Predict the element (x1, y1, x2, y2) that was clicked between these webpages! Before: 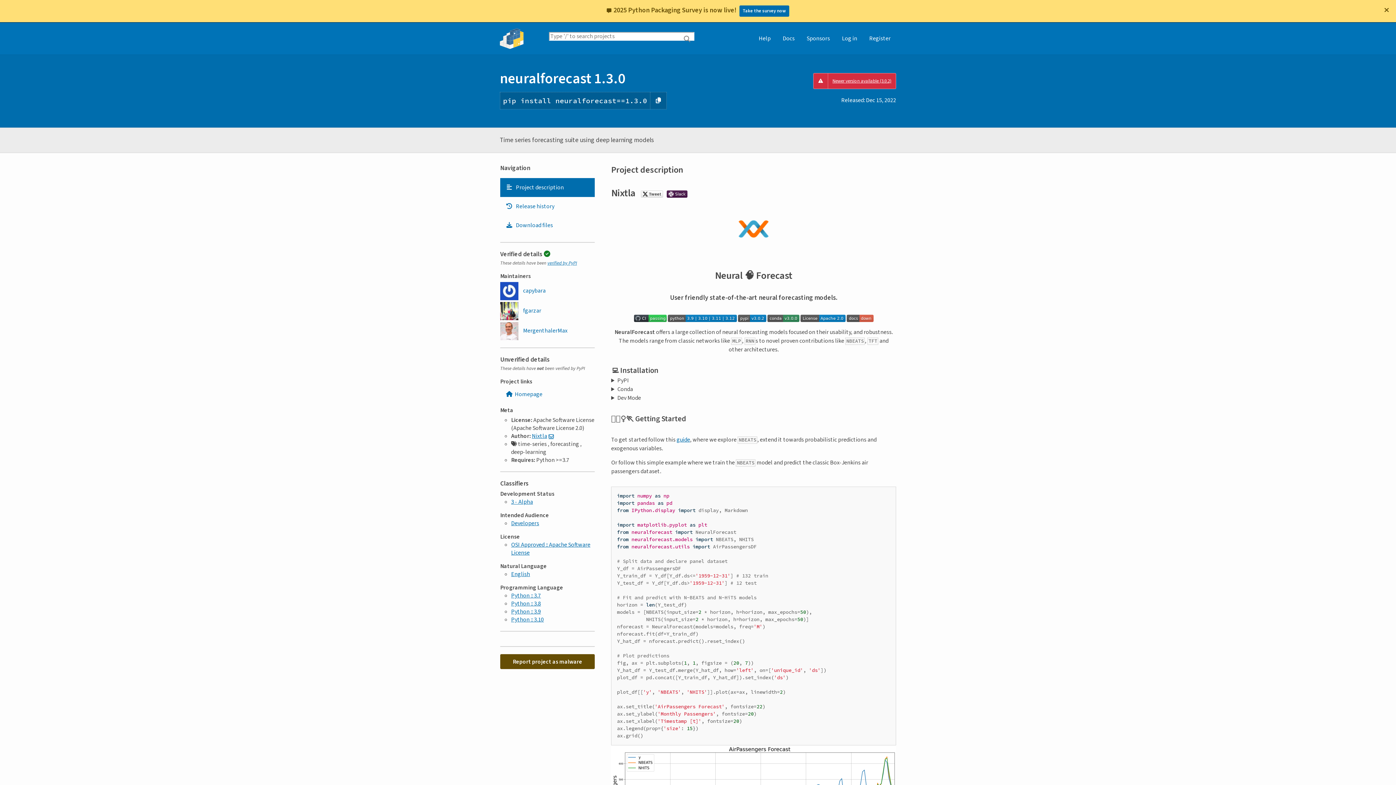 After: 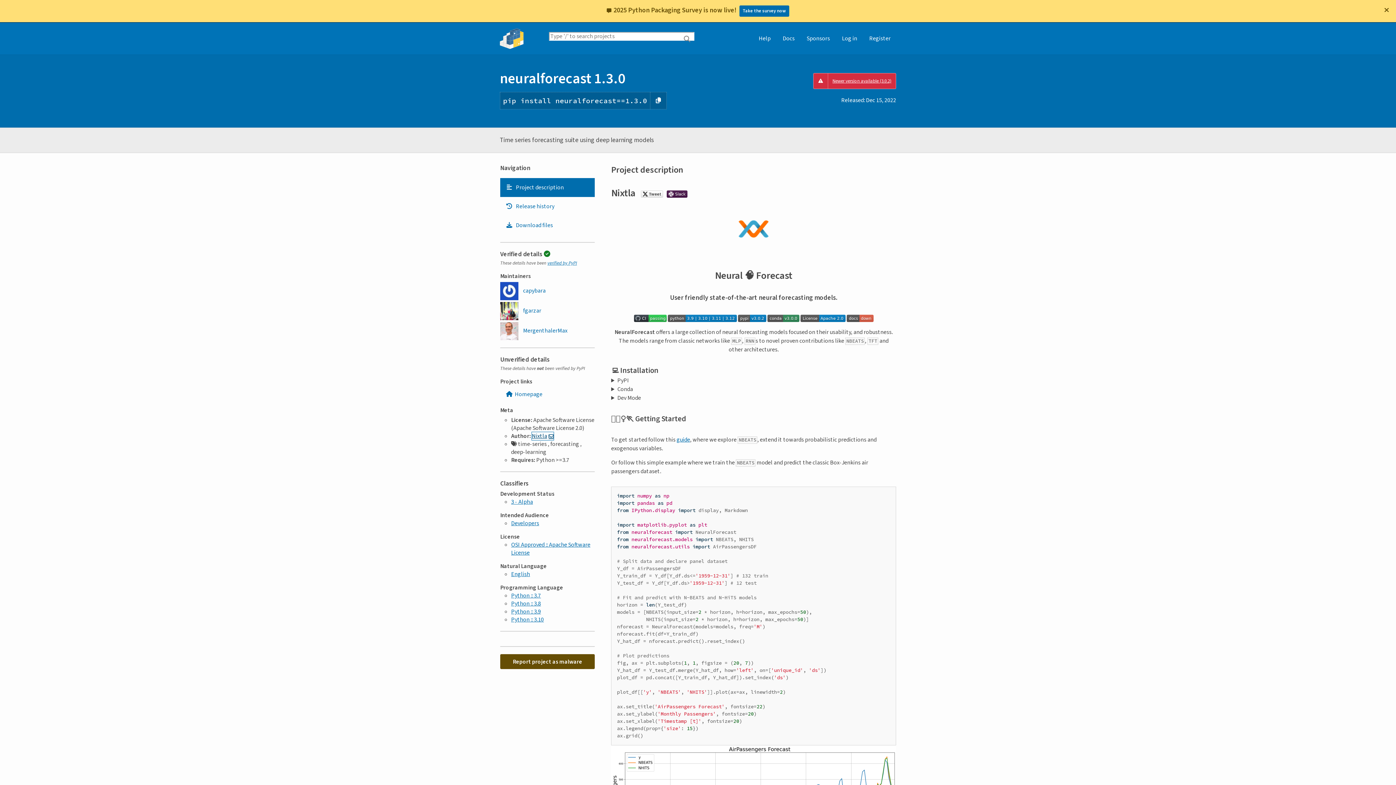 Action: bbox: (532, 432, 553, 440) label: Nixtla